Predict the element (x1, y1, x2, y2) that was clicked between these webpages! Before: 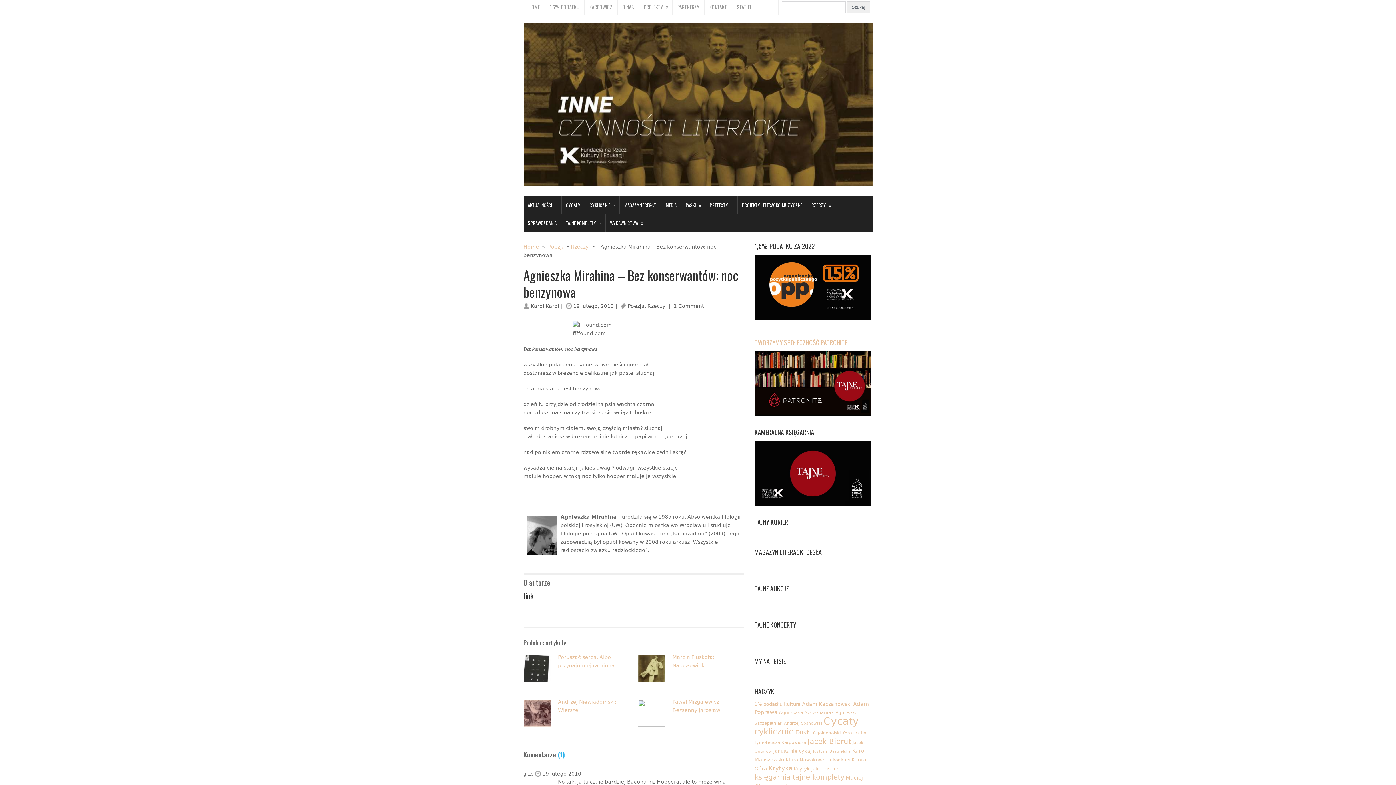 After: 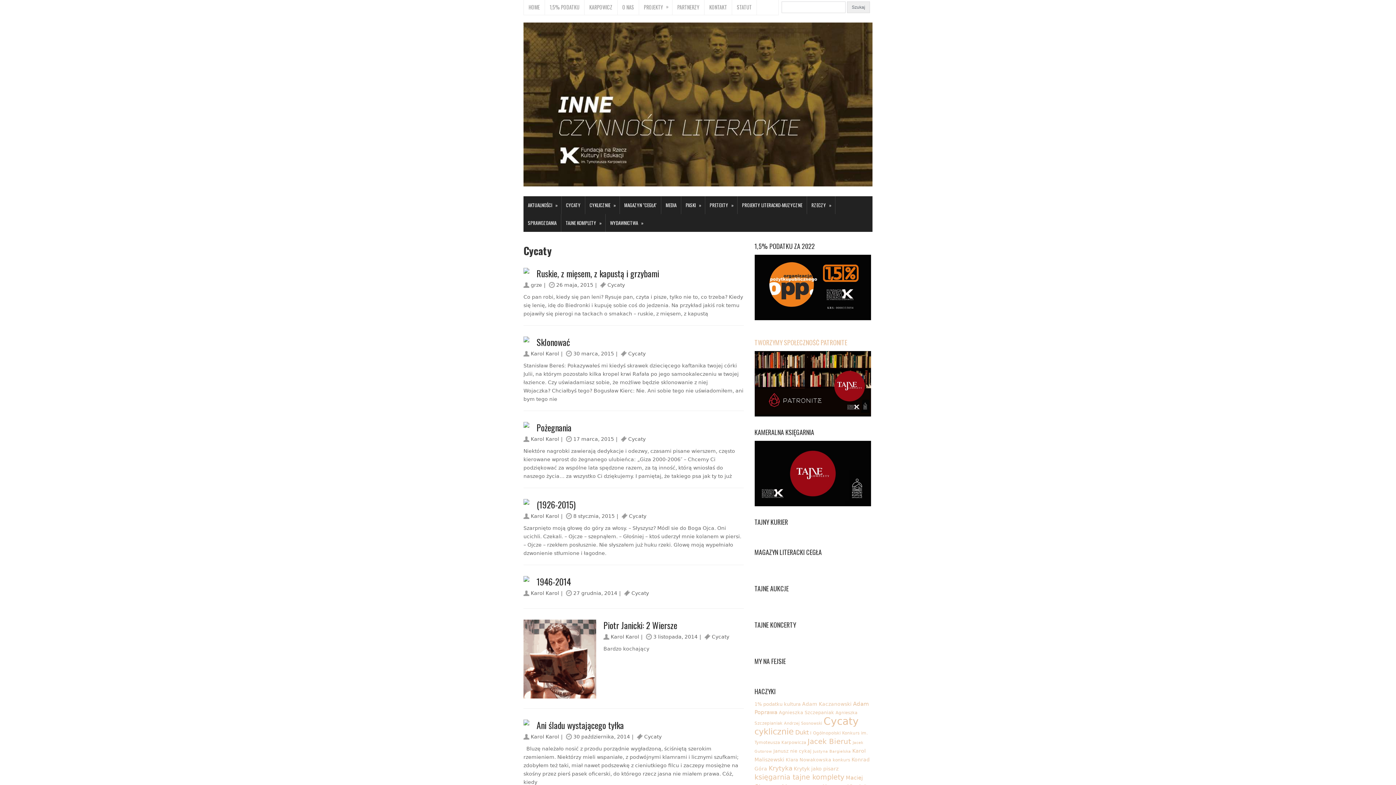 Action: bbox: (561, 196, 585, 214) label: CYCATY